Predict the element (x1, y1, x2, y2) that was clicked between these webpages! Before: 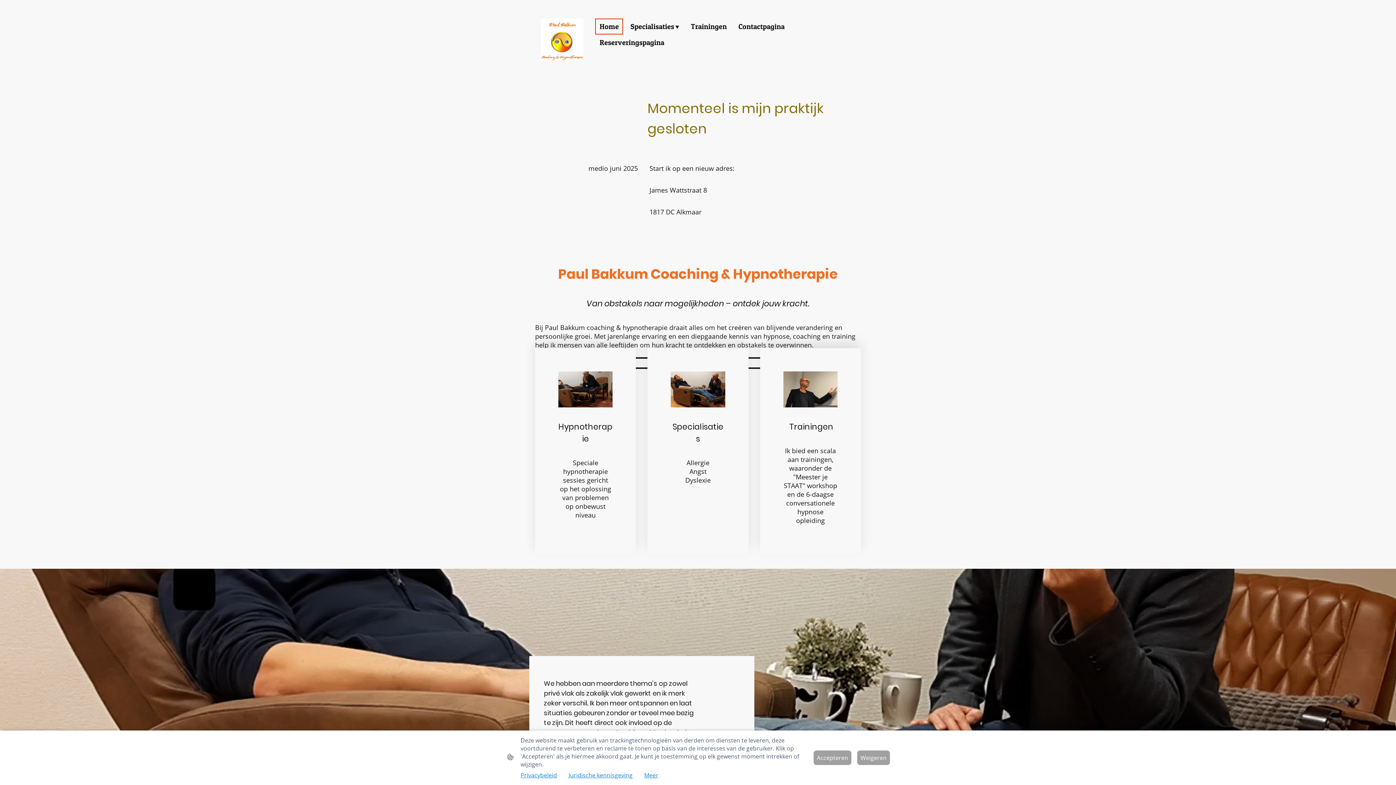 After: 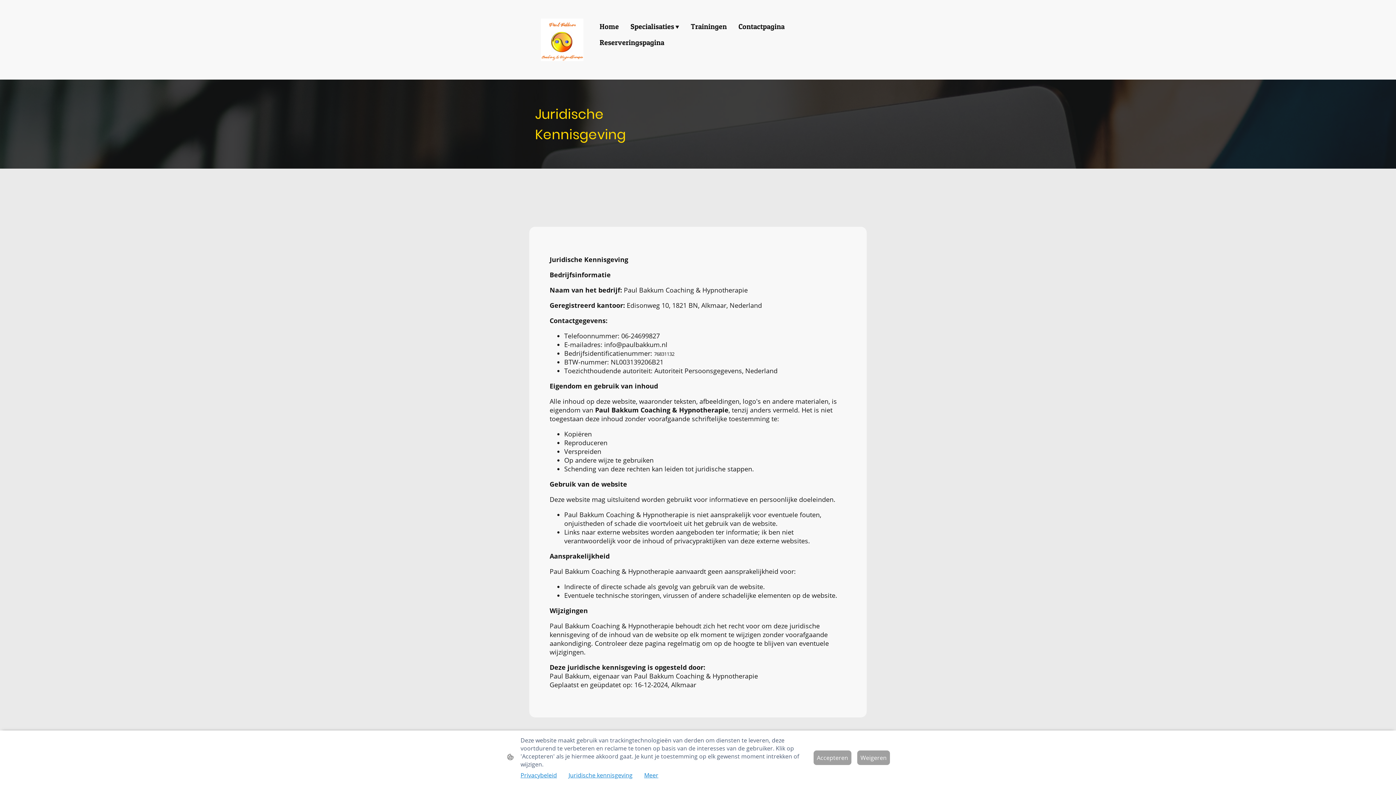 Action: label: Juridische kennisgeving bbox: (568, 771, 632, 779)